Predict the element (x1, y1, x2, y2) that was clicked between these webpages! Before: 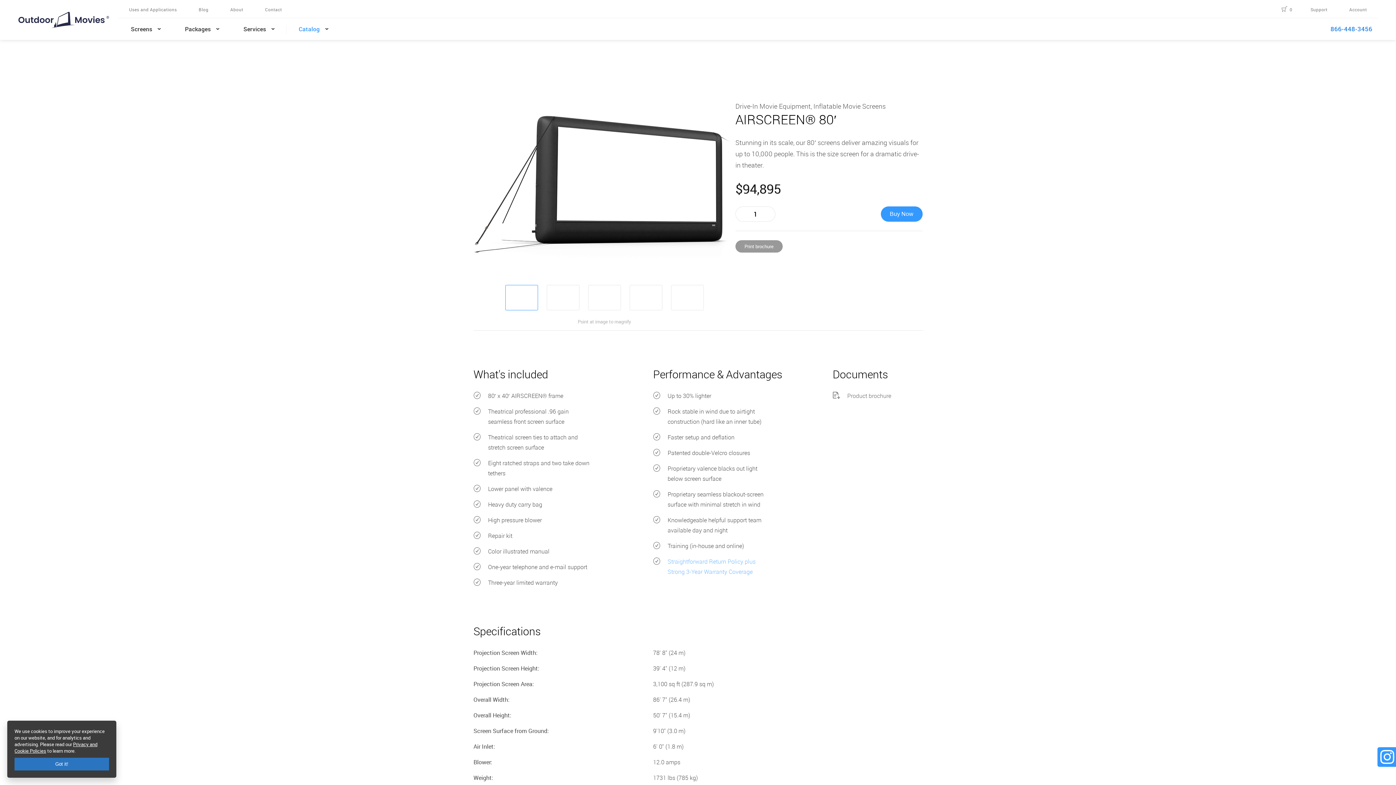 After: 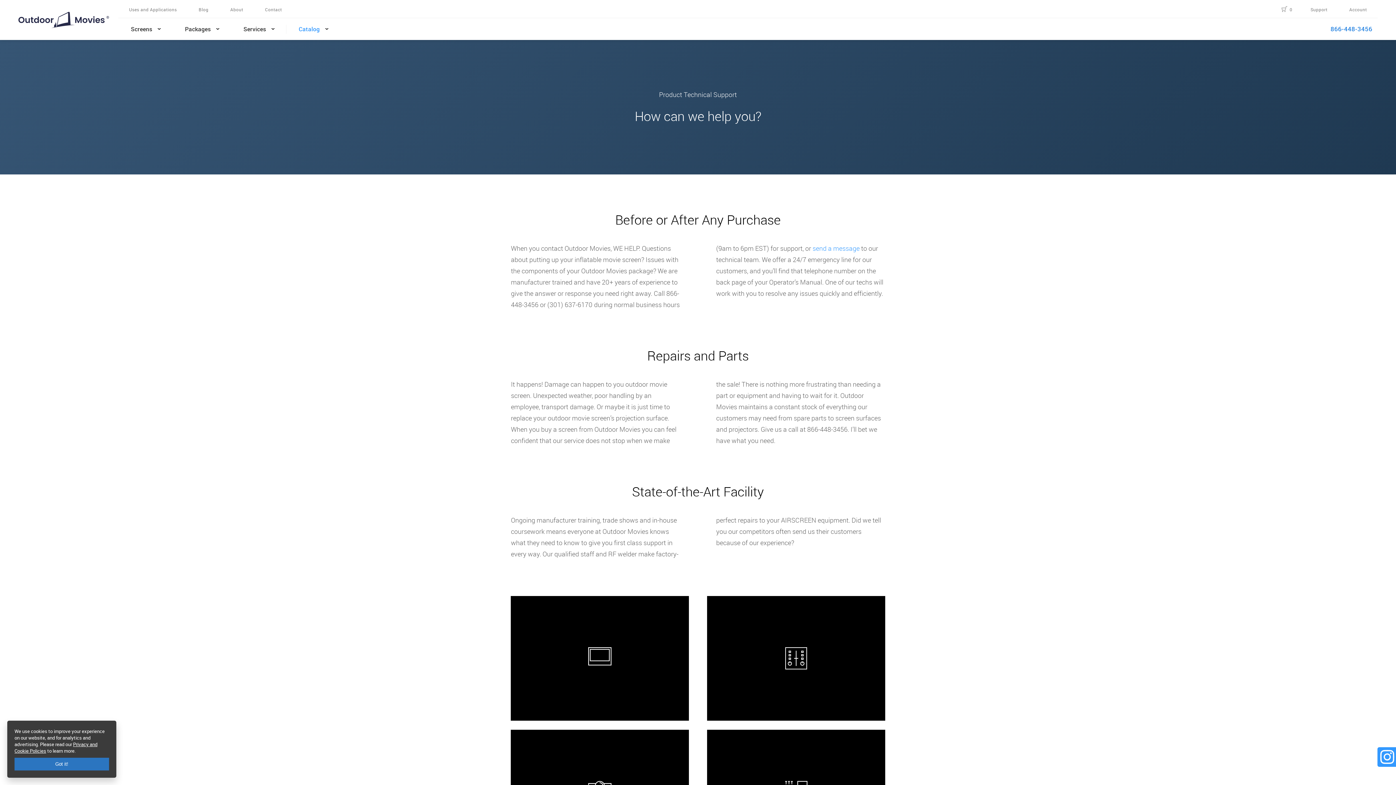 Action: bbox: (1300, 0, 1338, 18) label: Support